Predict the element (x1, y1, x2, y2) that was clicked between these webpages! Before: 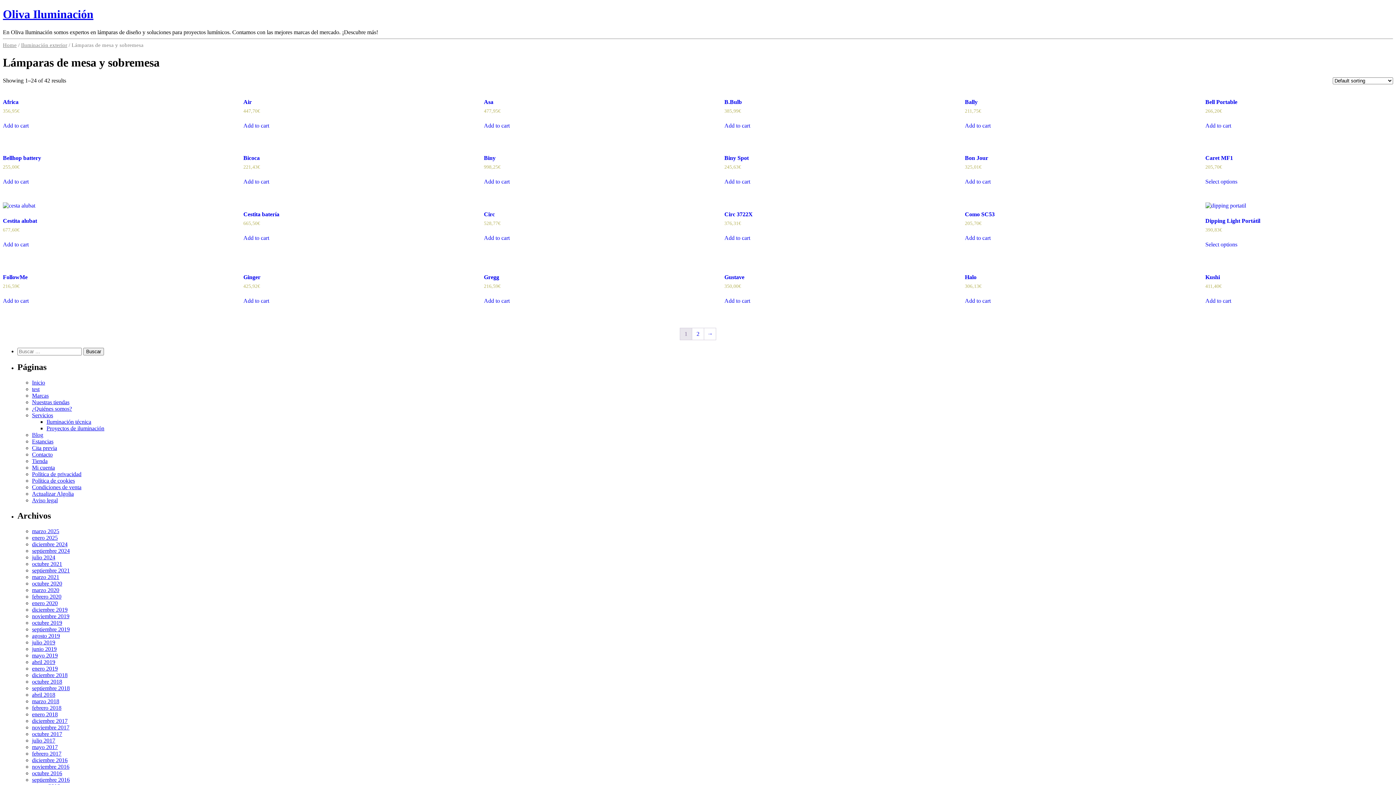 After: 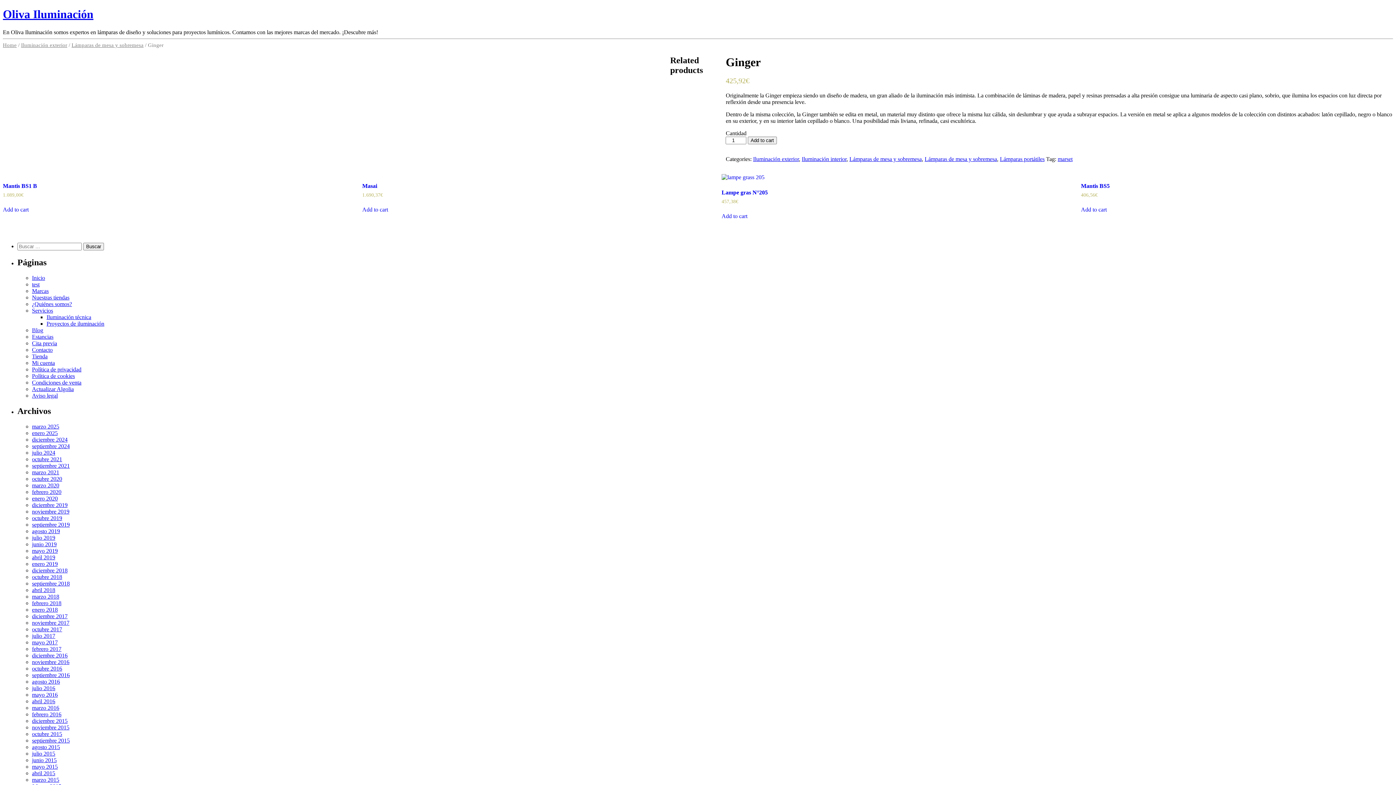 Action: bbox: (243, 265, 431, 289) label: Ginger
425,92€